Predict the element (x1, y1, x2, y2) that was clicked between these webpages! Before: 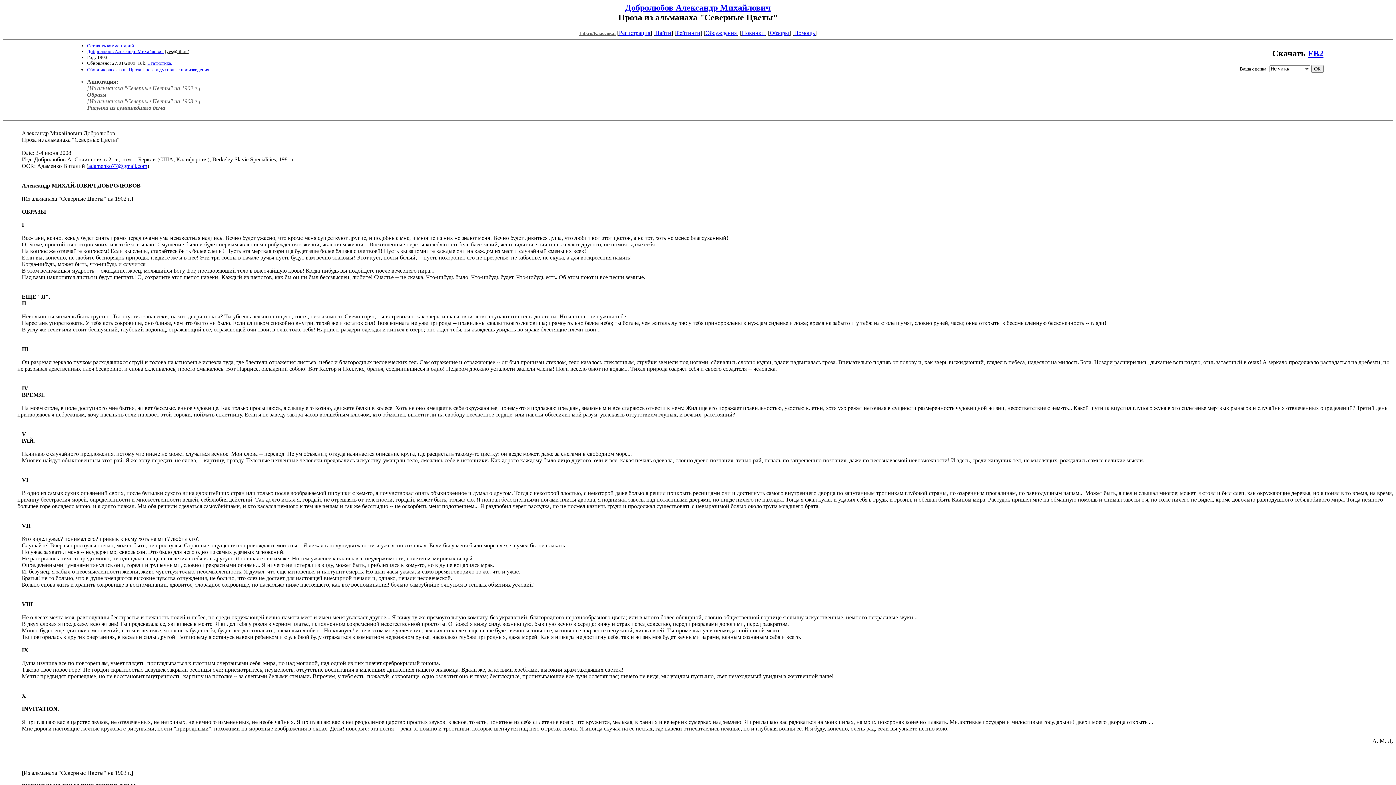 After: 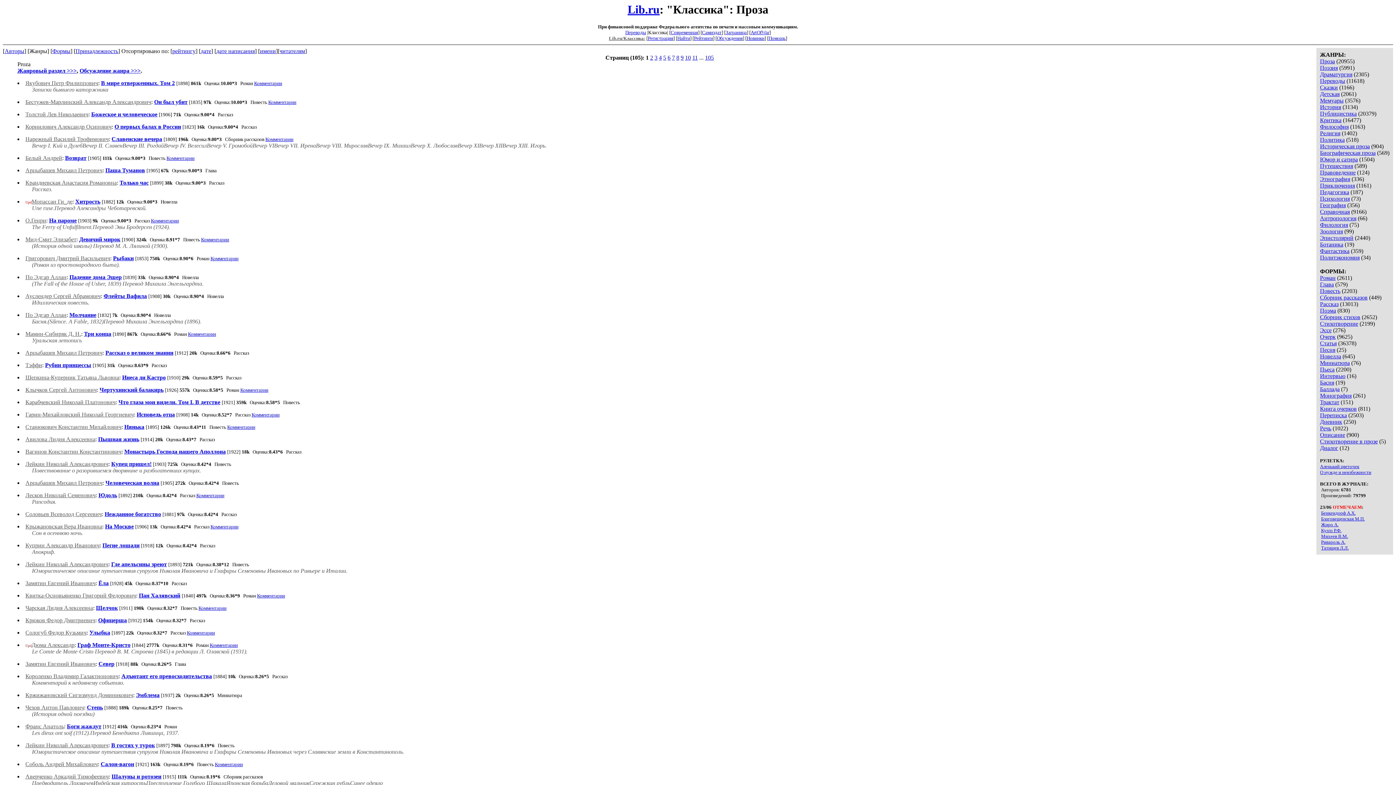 Action: label: Проза bbox: (128, 66, 141, 72)